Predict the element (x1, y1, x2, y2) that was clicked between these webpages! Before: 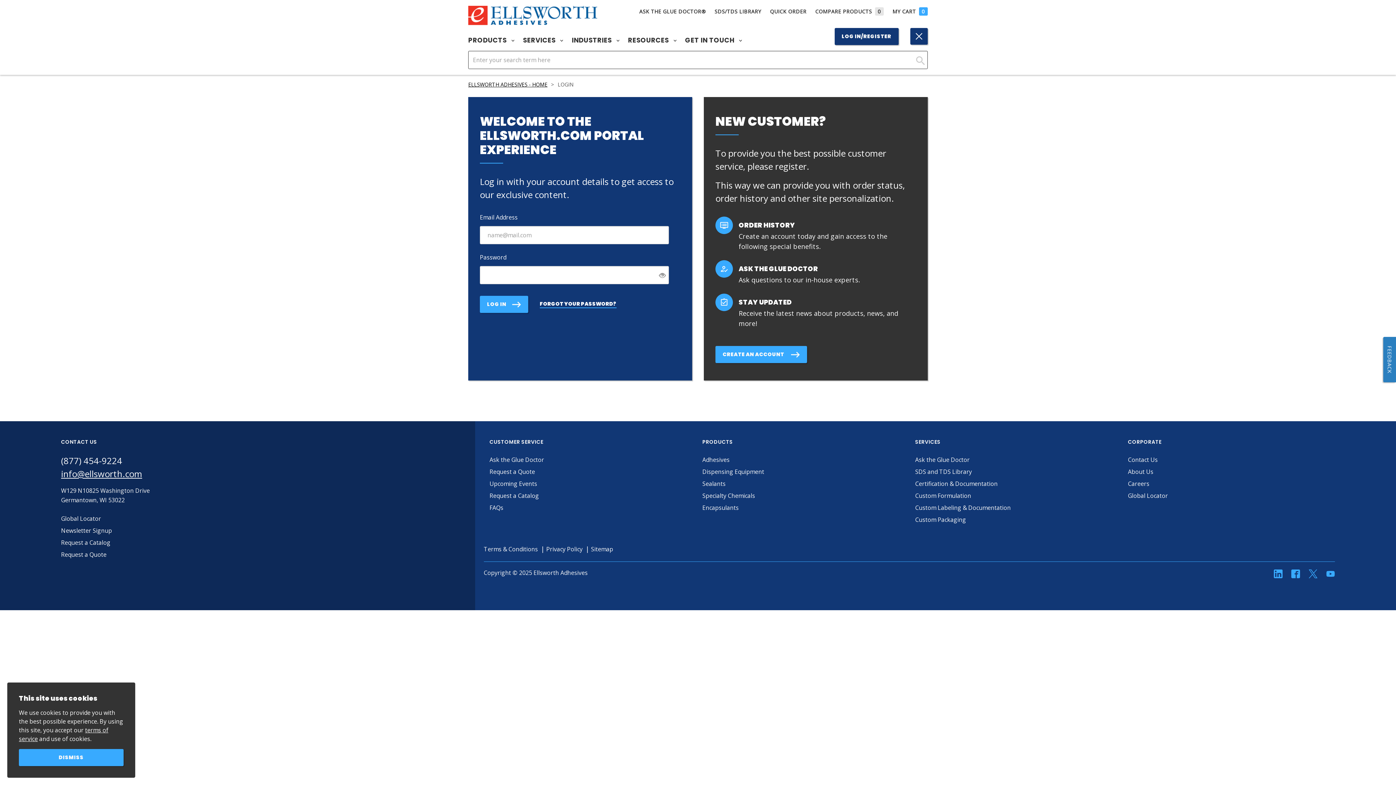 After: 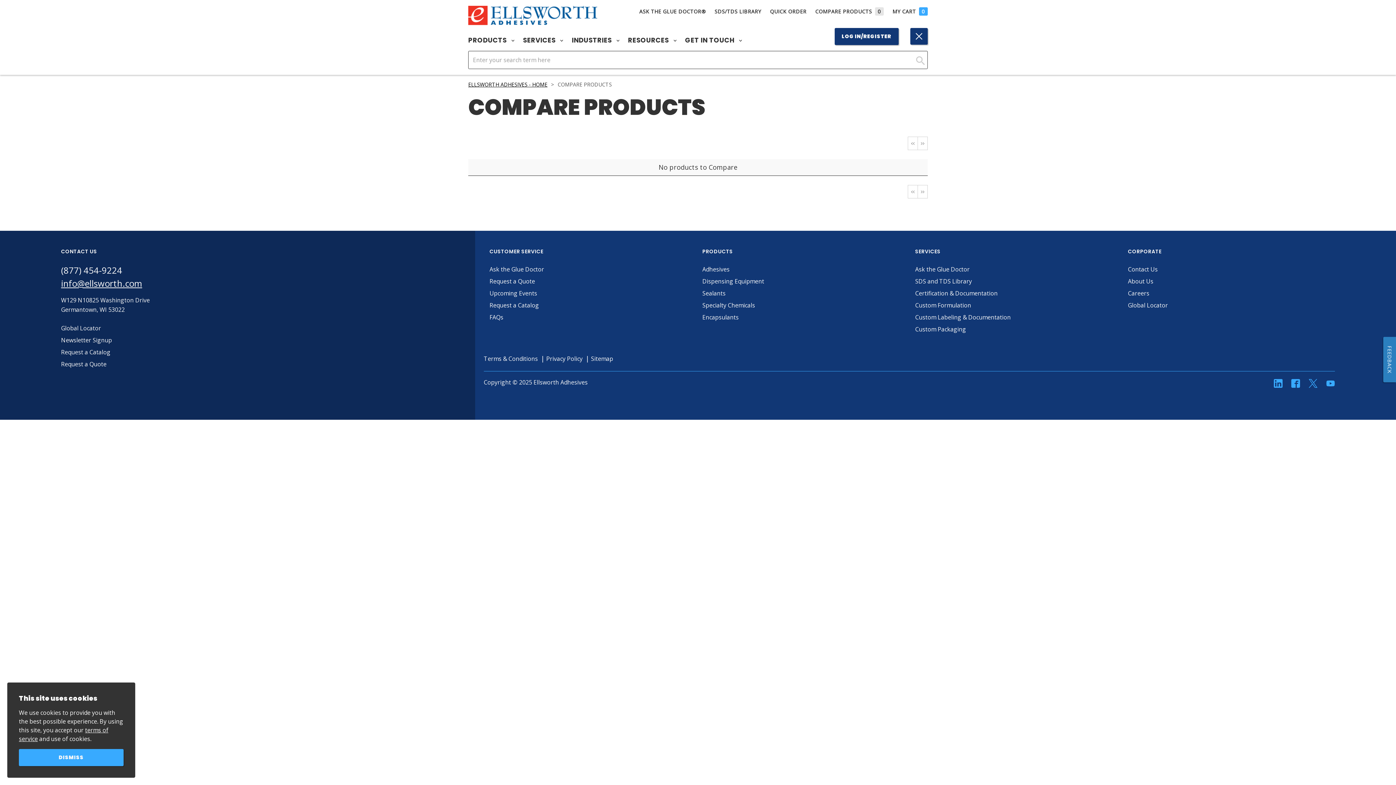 Action: label: COMPARE PRODUCTS0 bbox: (815, 8, 884, 14)